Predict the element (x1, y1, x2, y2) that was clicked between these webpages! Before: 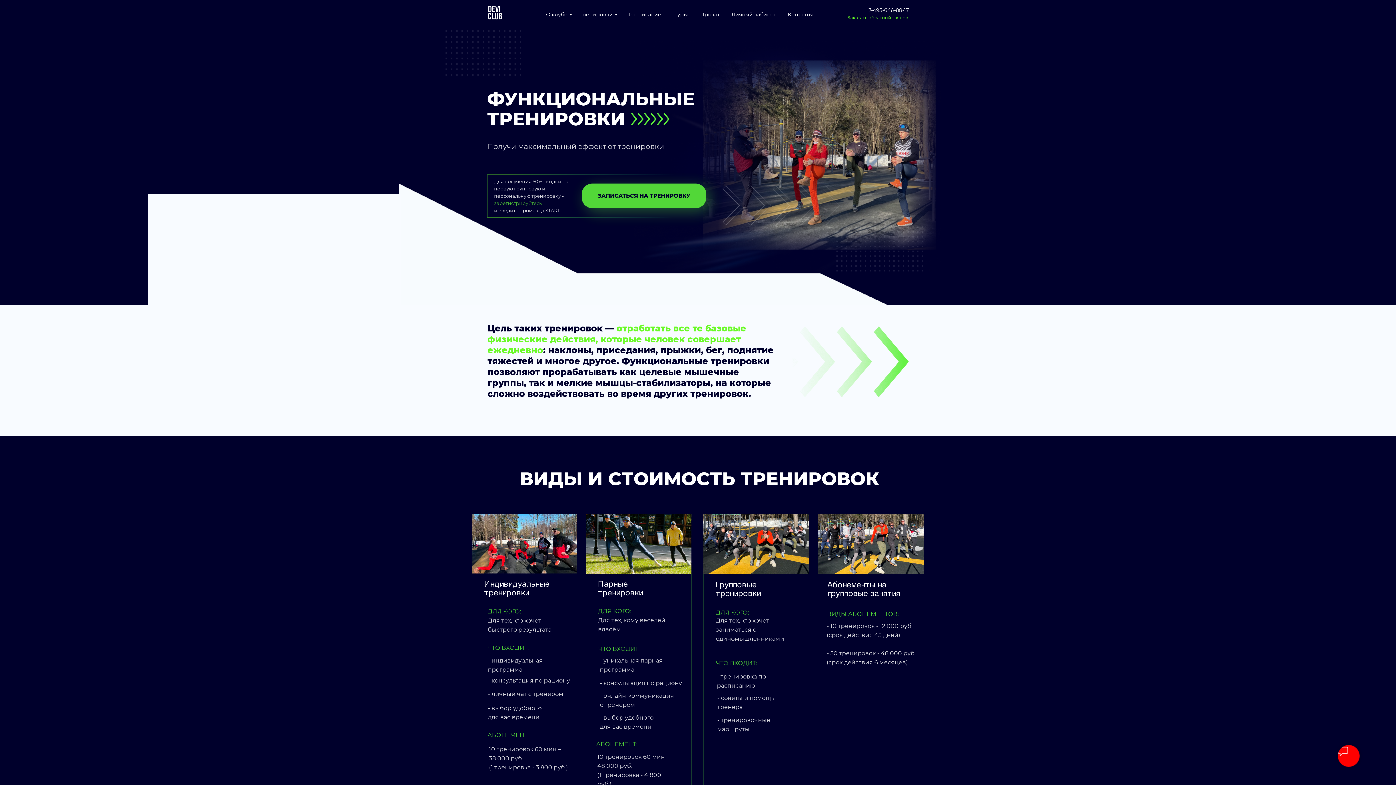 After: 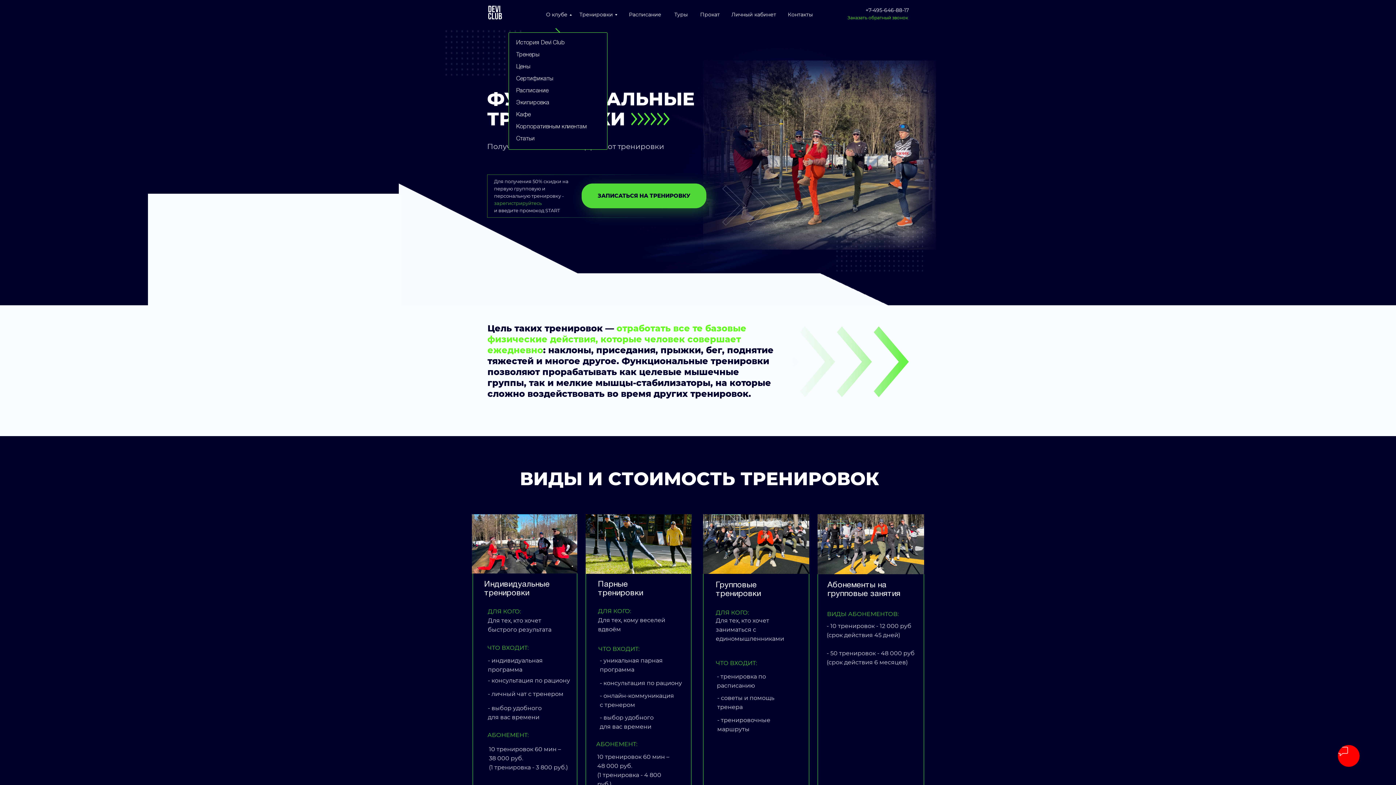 Action: label: О клубе bbox: (546, 11, 569, 17)